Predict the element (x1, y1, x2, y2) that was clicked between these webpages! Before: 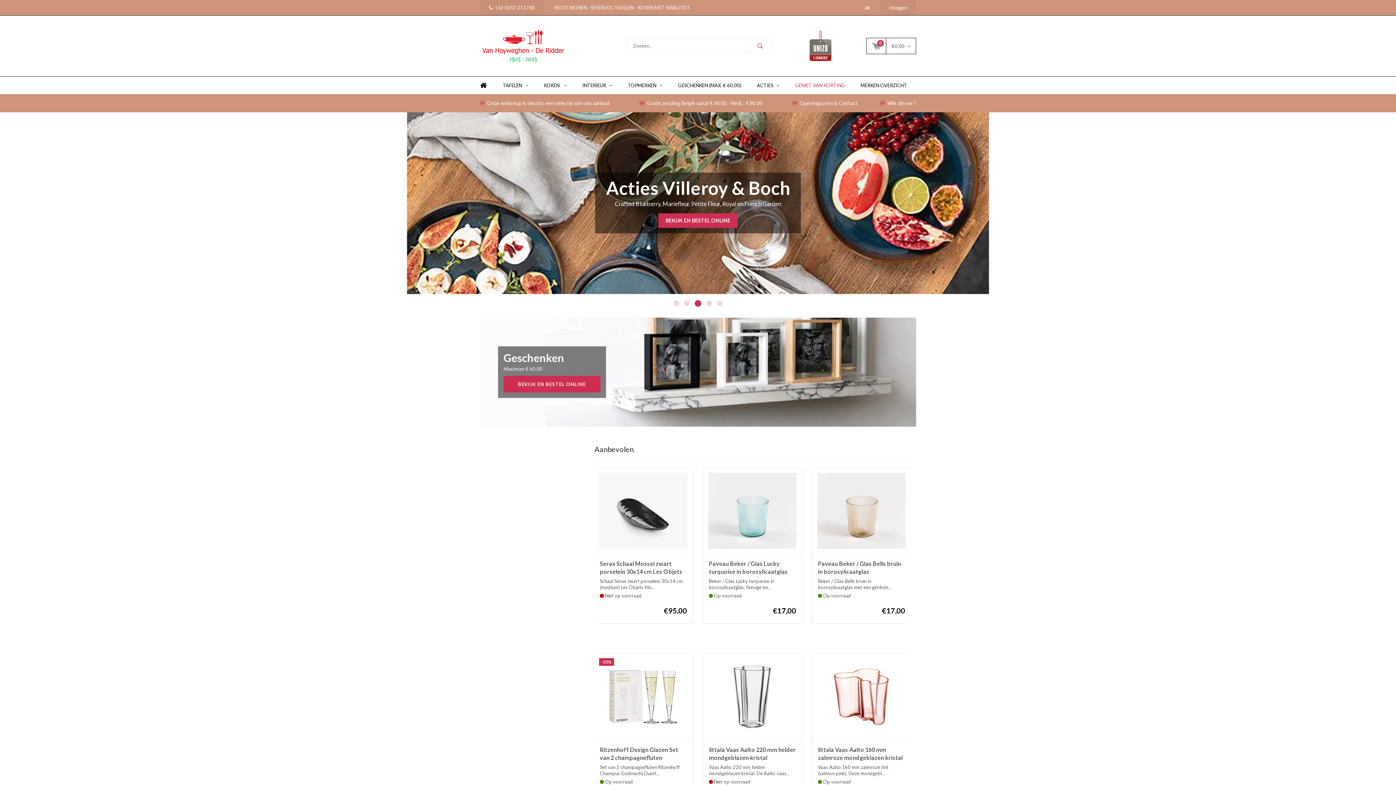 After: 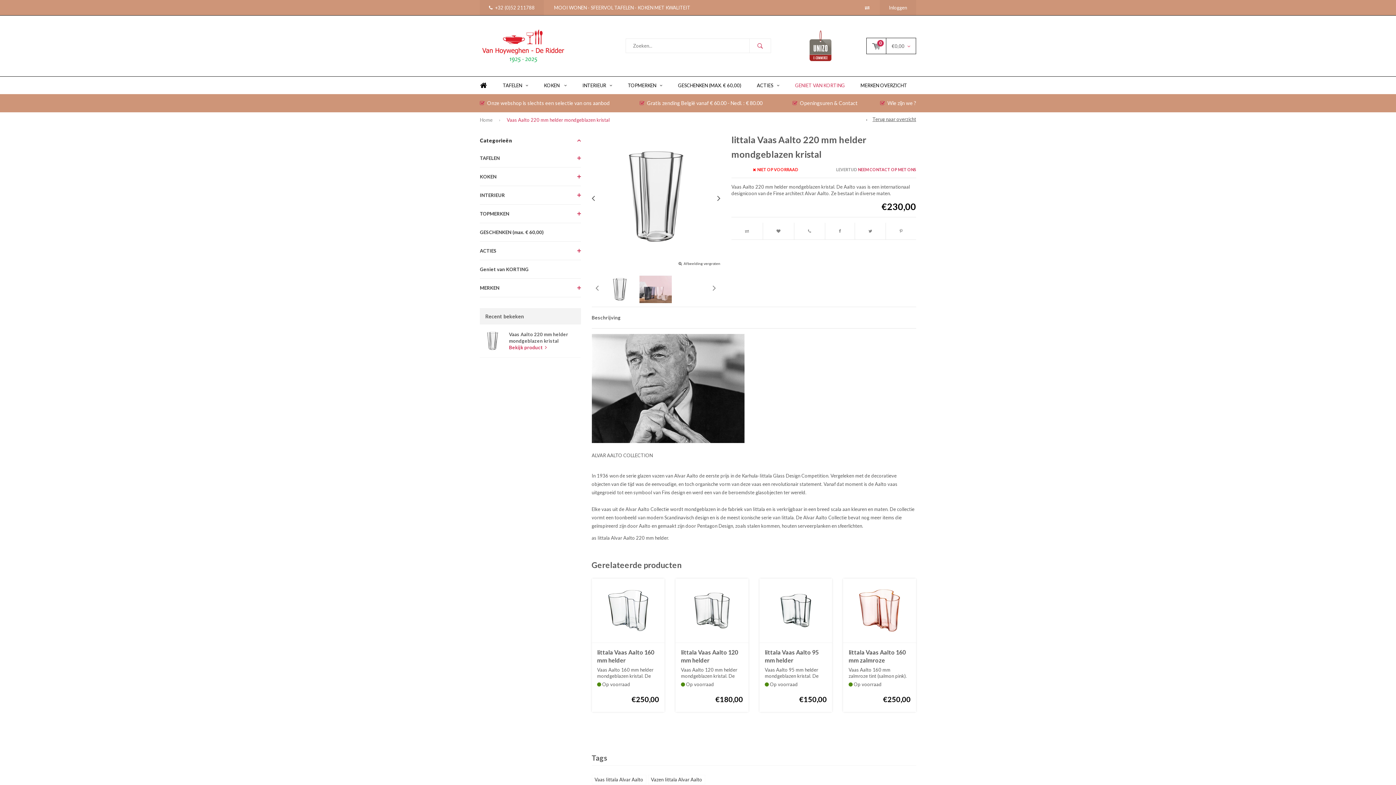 Action: bbox: (709, 746, 796, 762) label: Iittala Vaas Aalto 220 mm helder mondgeblazen kristal